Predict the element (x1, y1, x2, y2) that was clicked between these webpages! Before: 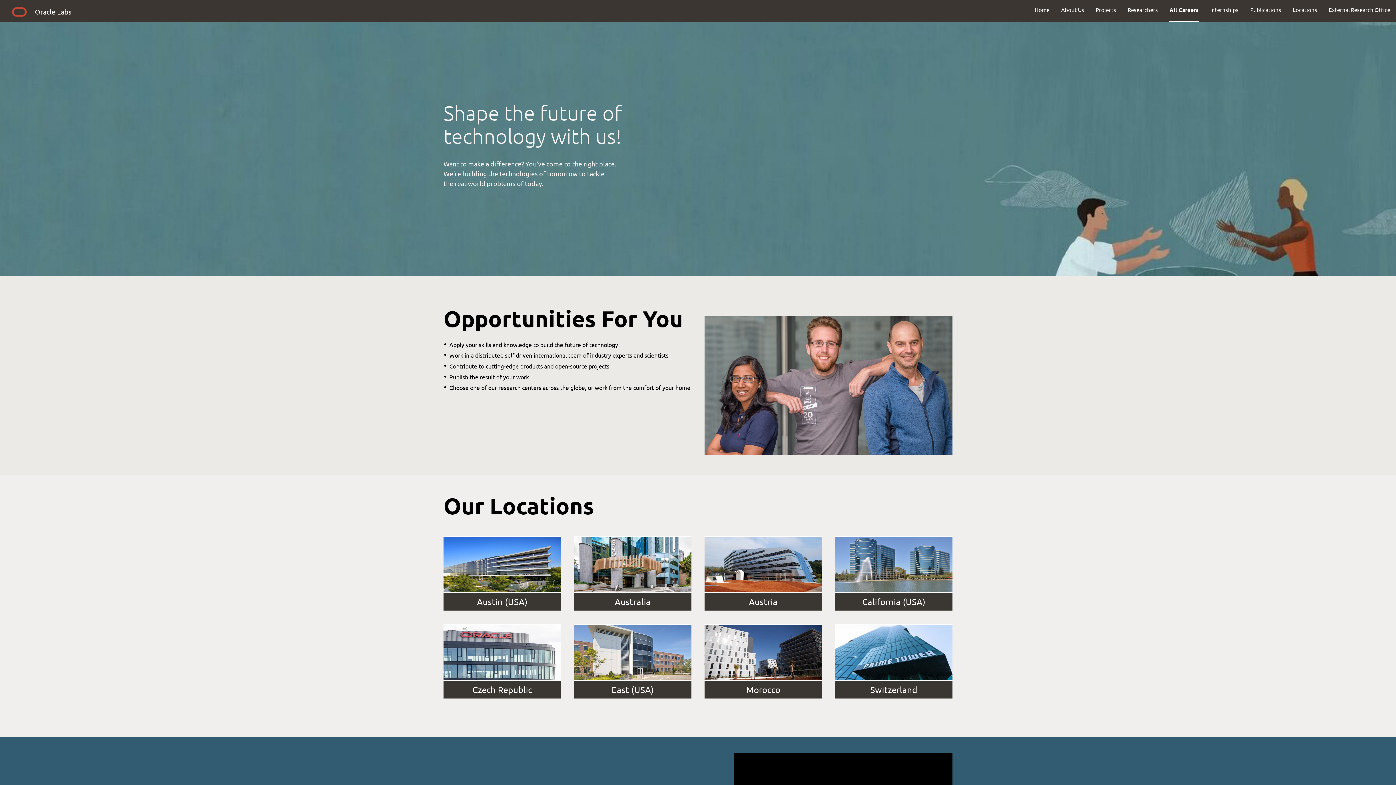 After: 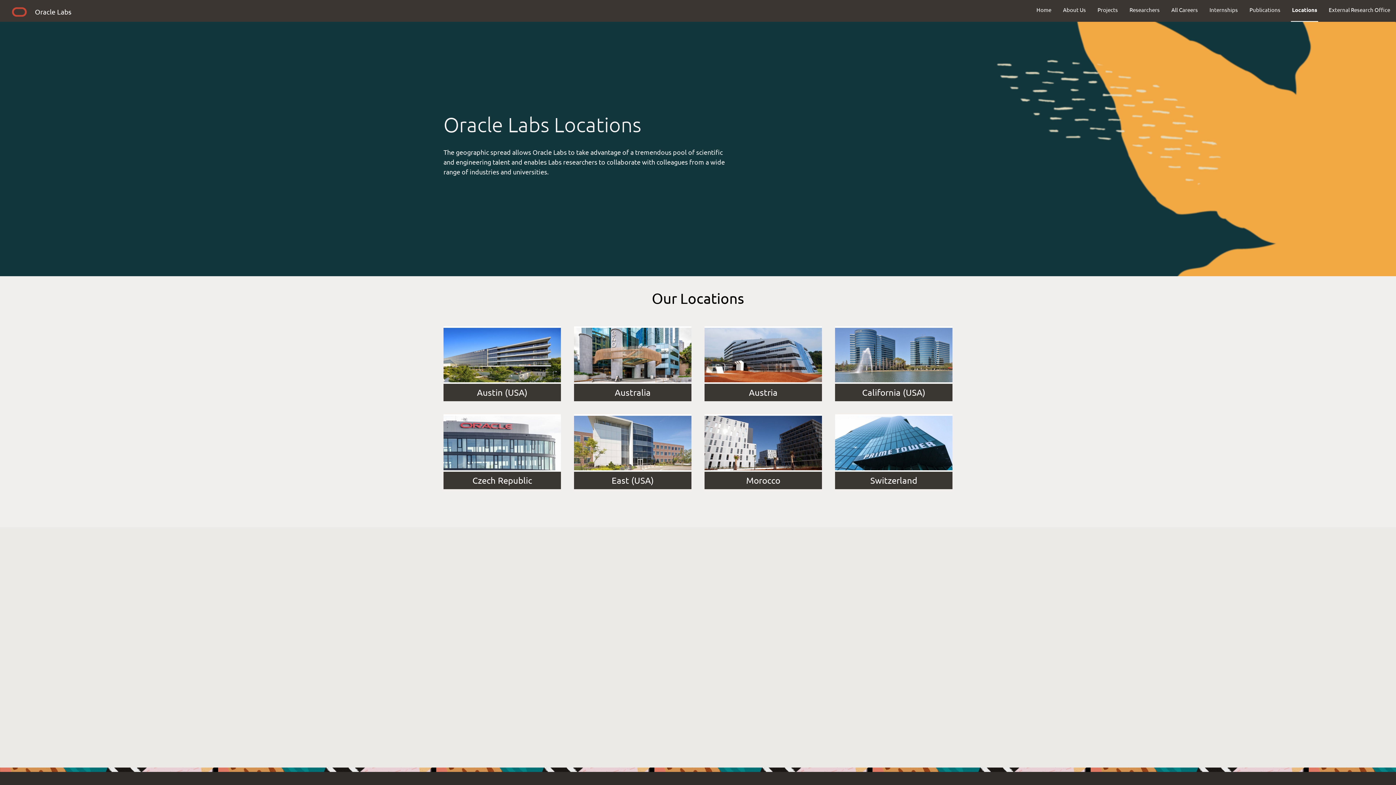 Action: bbox: (1287, 0, 1323, 19) label: Locations